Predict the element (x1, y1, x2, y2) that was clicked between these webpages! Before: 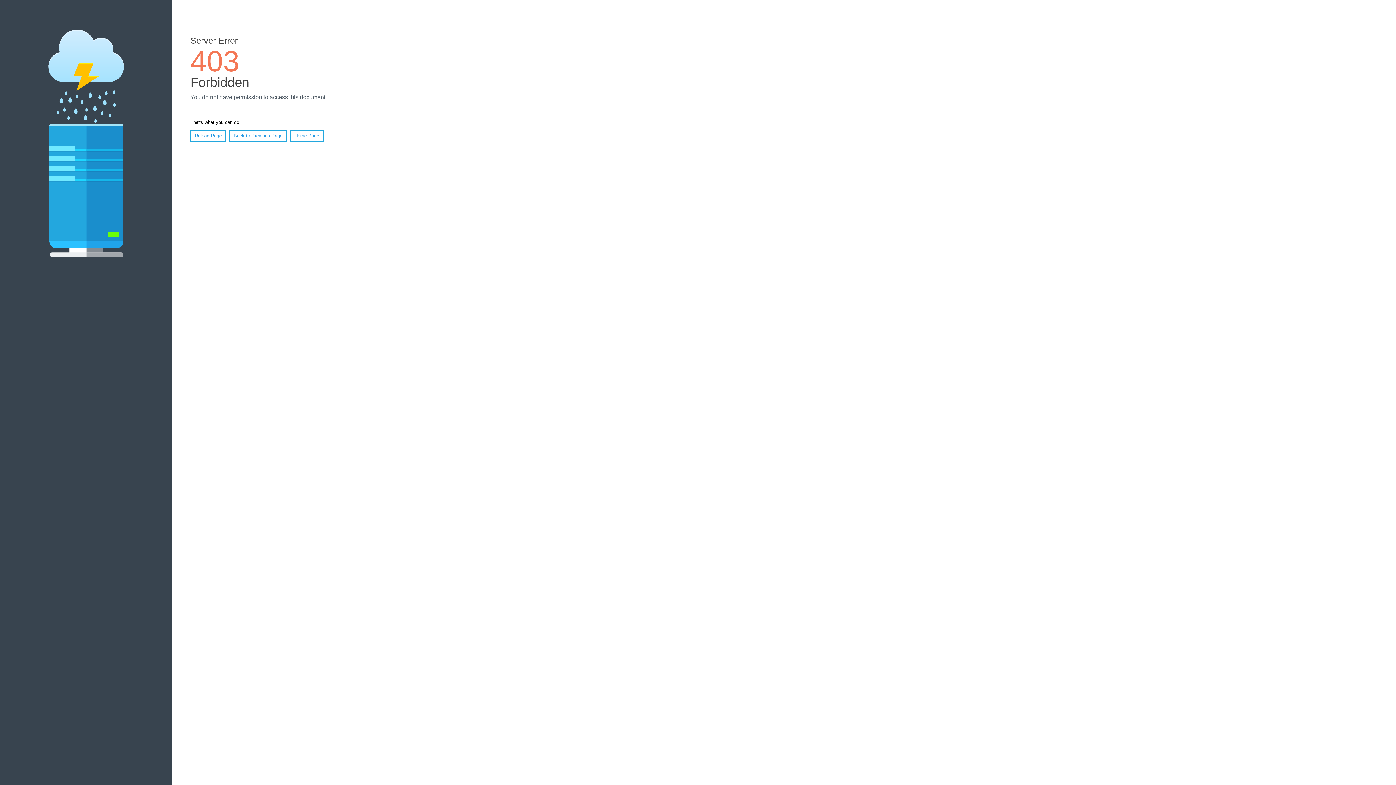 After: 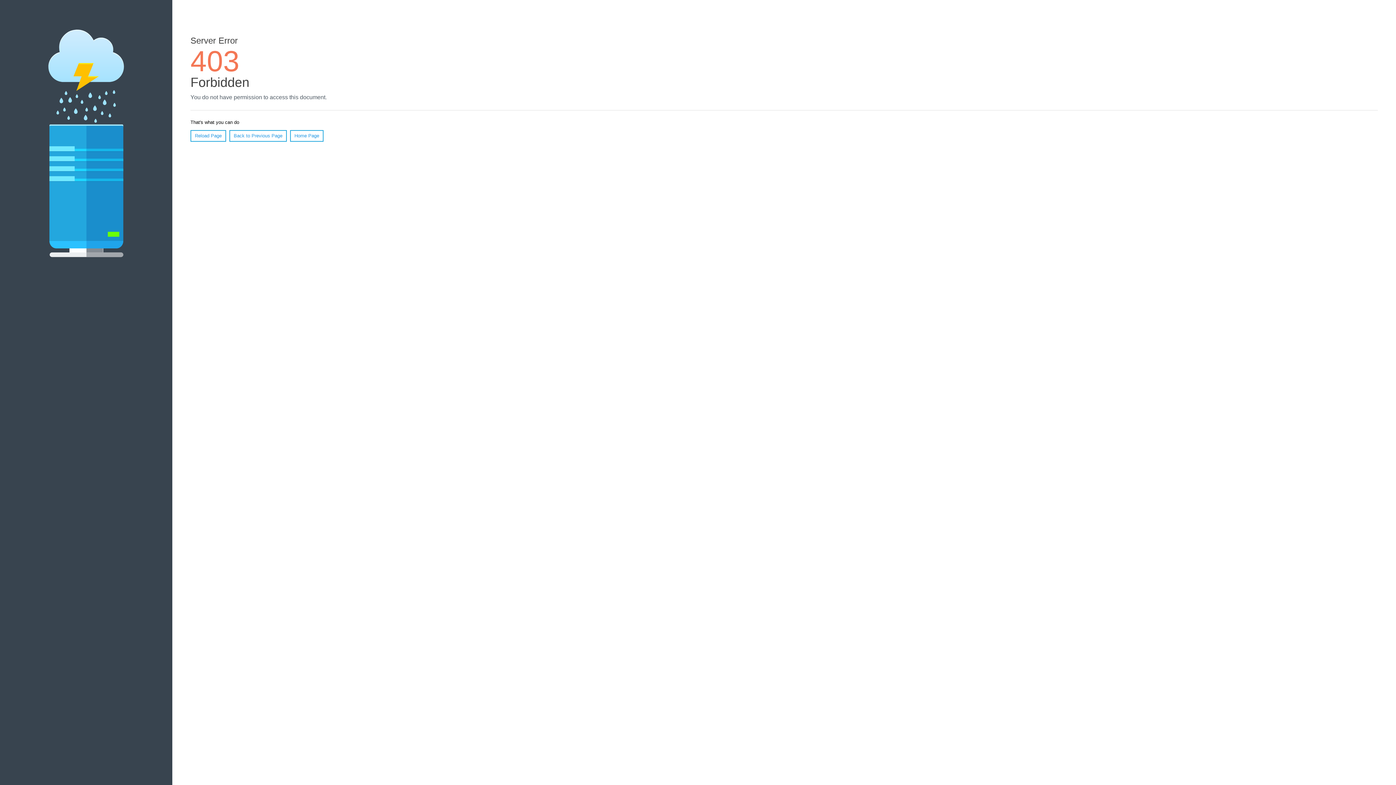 Action: bbox: (290, 130, 323, 141) label: Home Page